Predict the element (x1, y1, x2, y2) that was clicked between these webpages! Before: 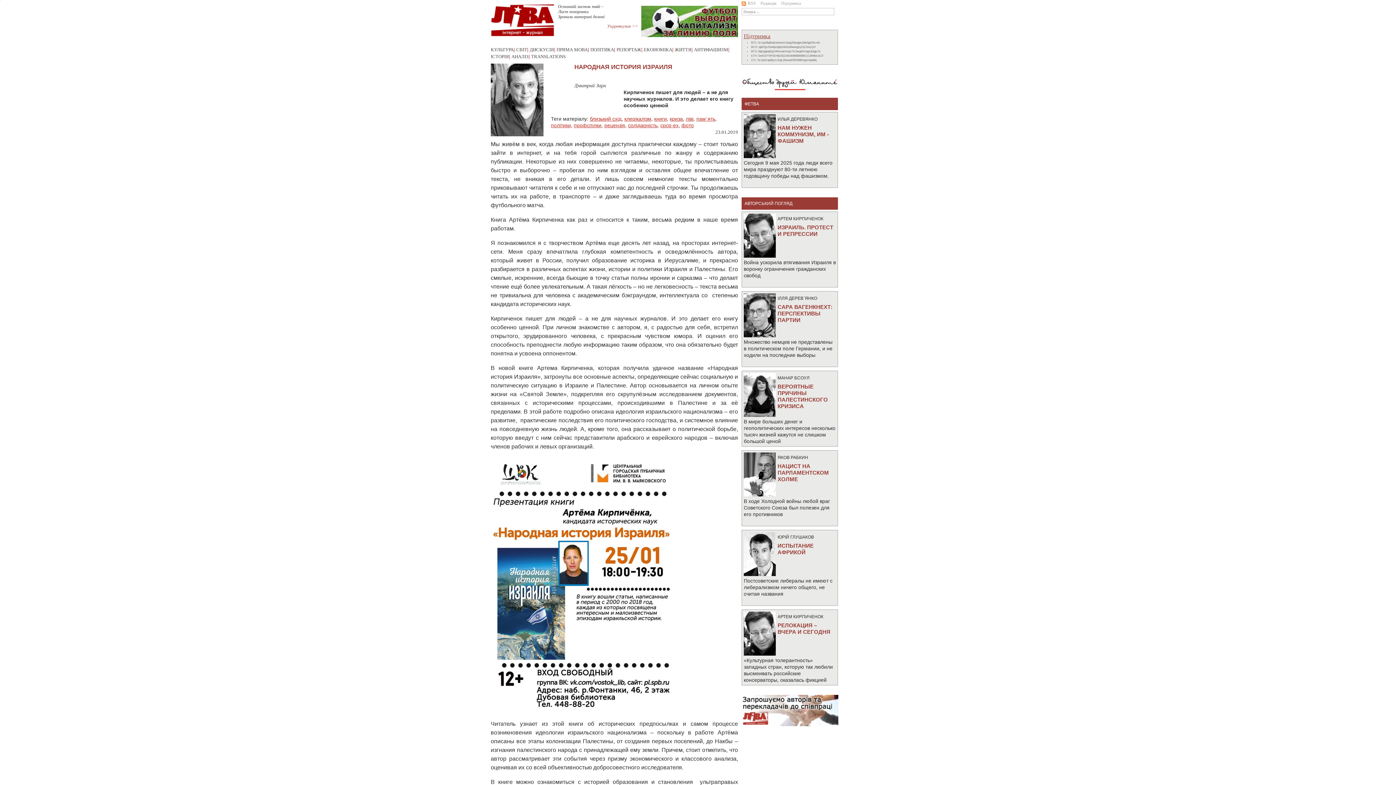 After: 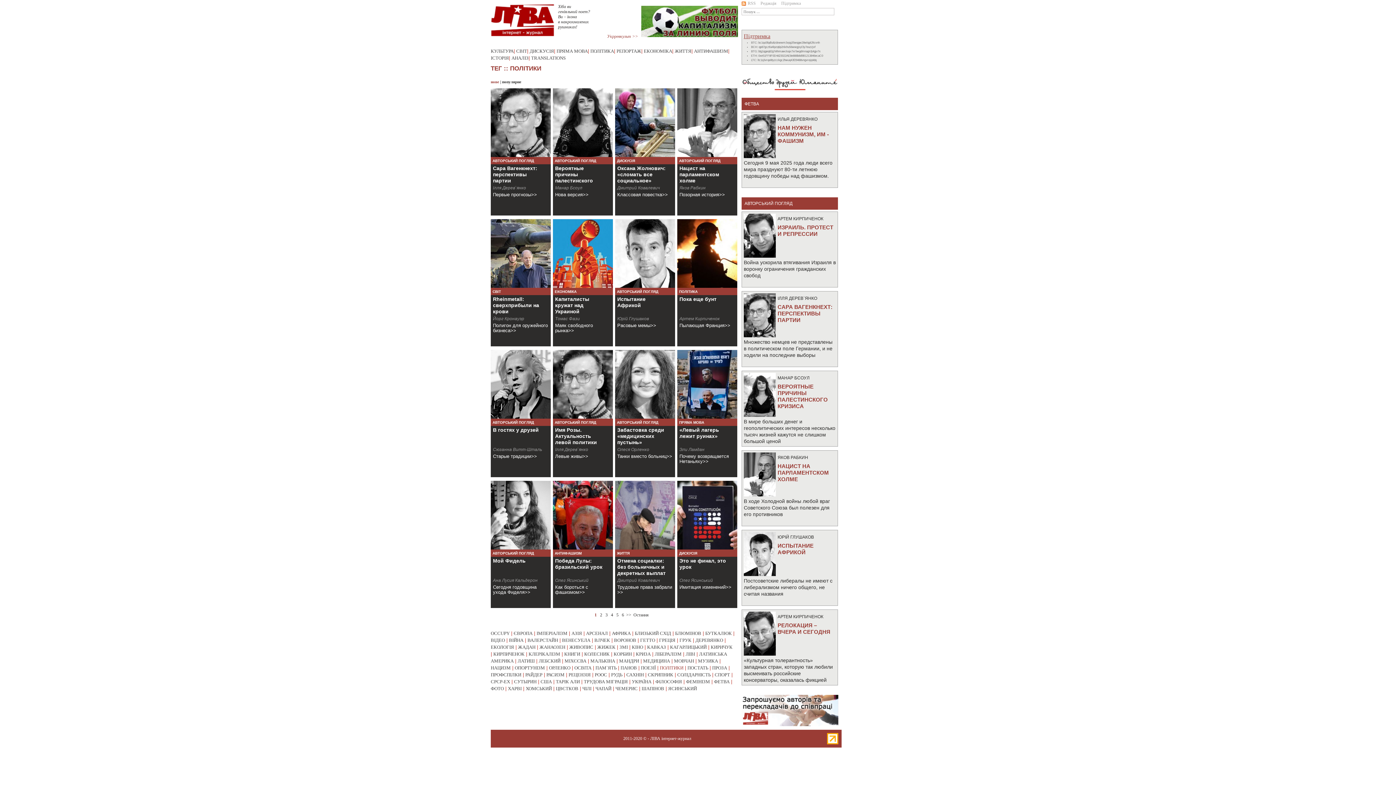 Action: label: політики bbox: (551, 122, 571, 128)